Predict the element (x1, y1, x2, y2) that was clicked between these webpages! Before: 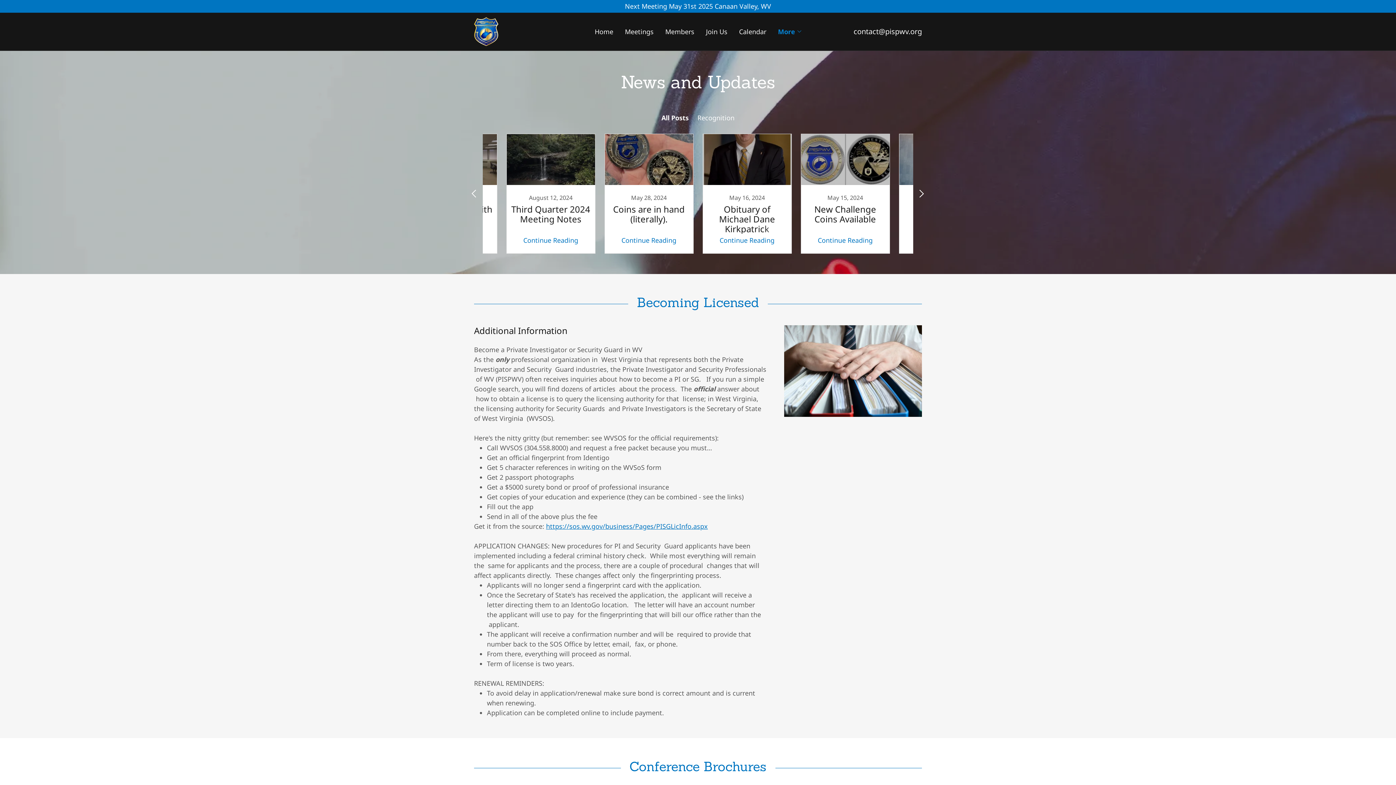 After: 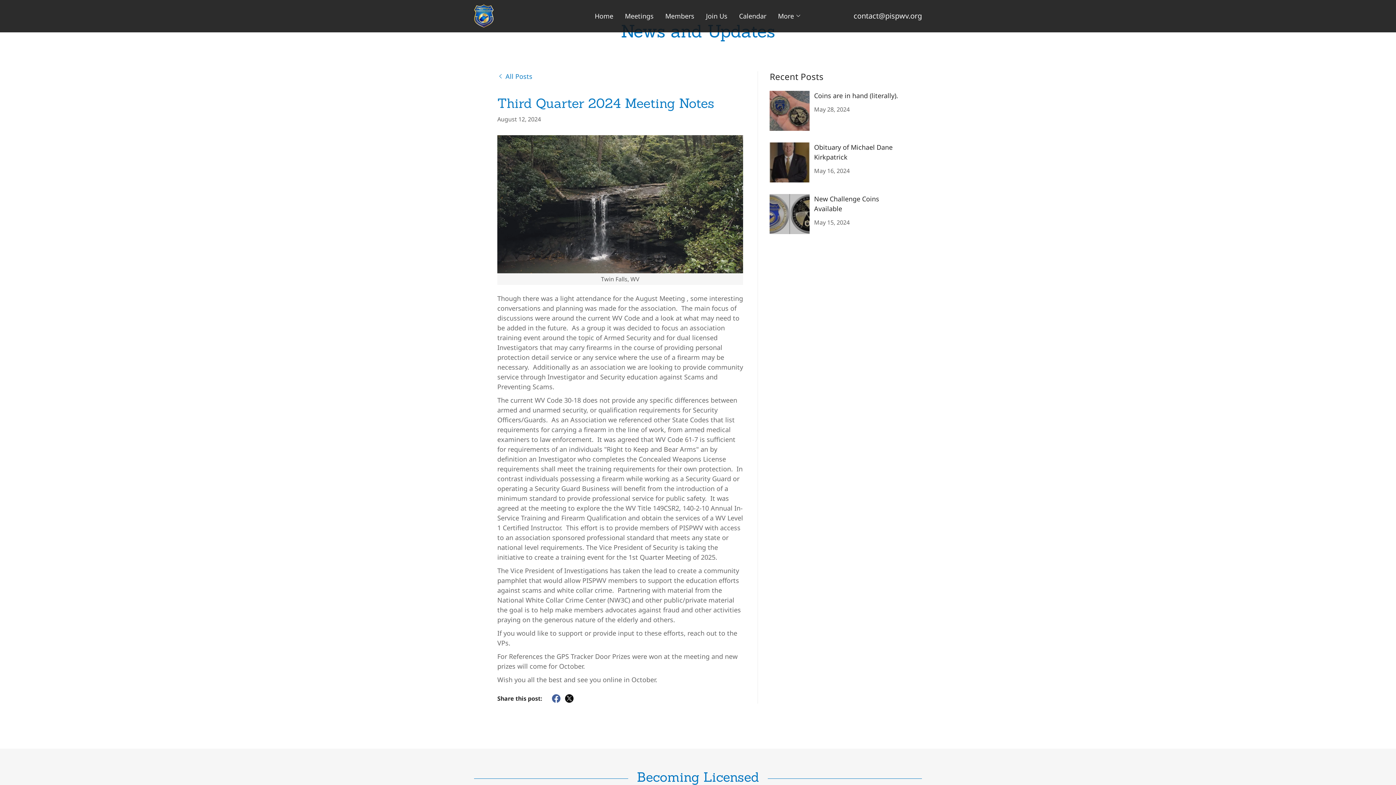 Action: label: August 12, 2024

Third Quarter 2024 Meeting Notes
Continue Reading bbox: (501, 133, 600, 253)